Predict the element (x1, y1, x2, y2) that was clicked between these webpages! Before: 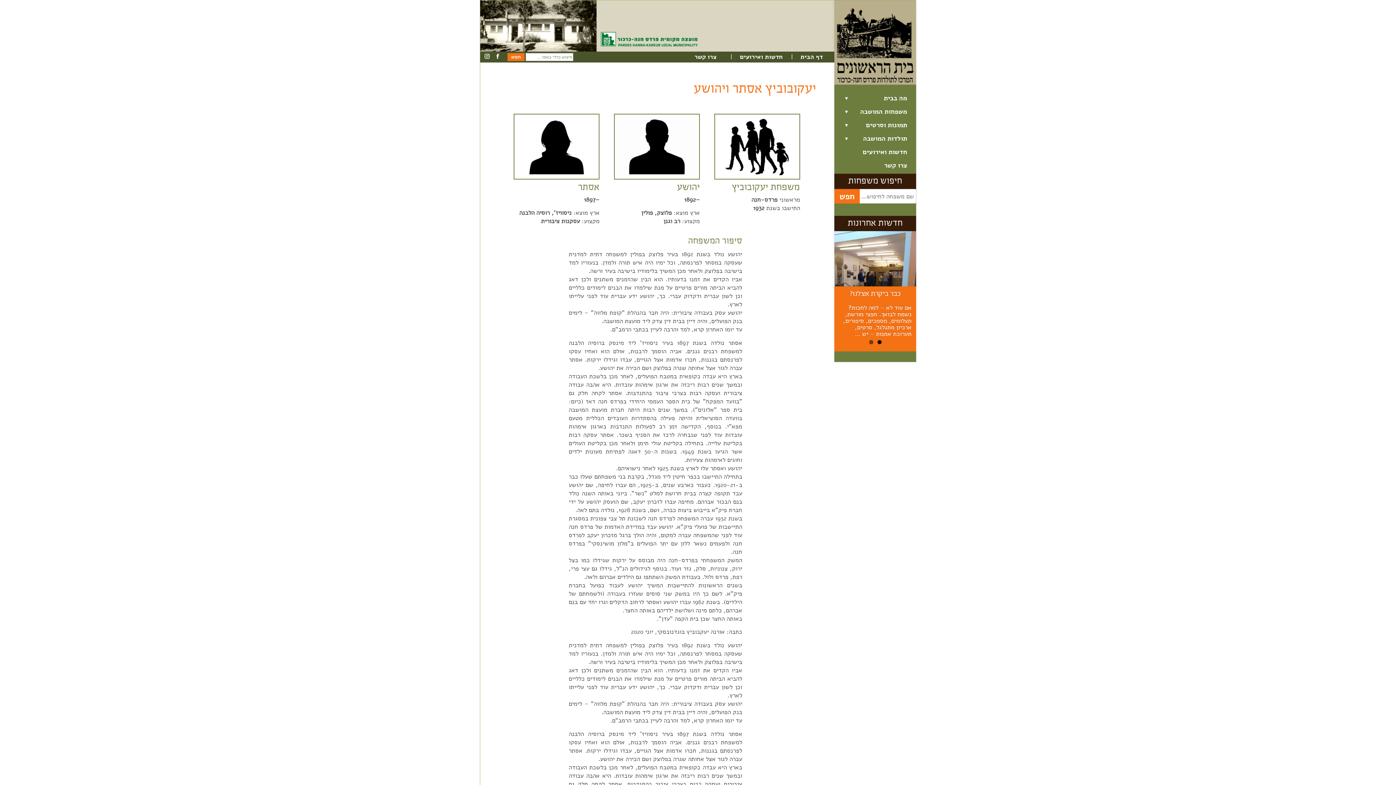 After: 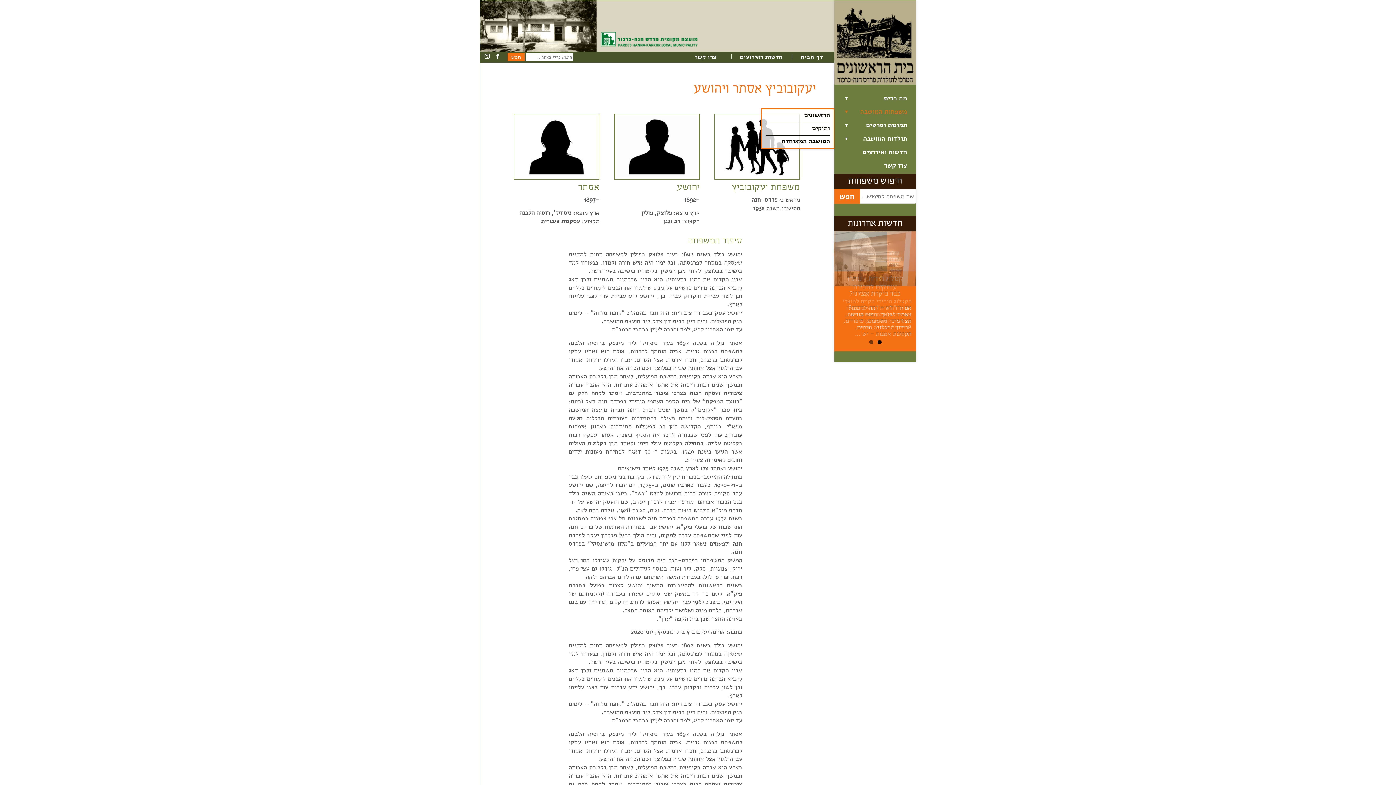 Action: label: משפחות המושבה bbox: (834, 108, 907, 121)